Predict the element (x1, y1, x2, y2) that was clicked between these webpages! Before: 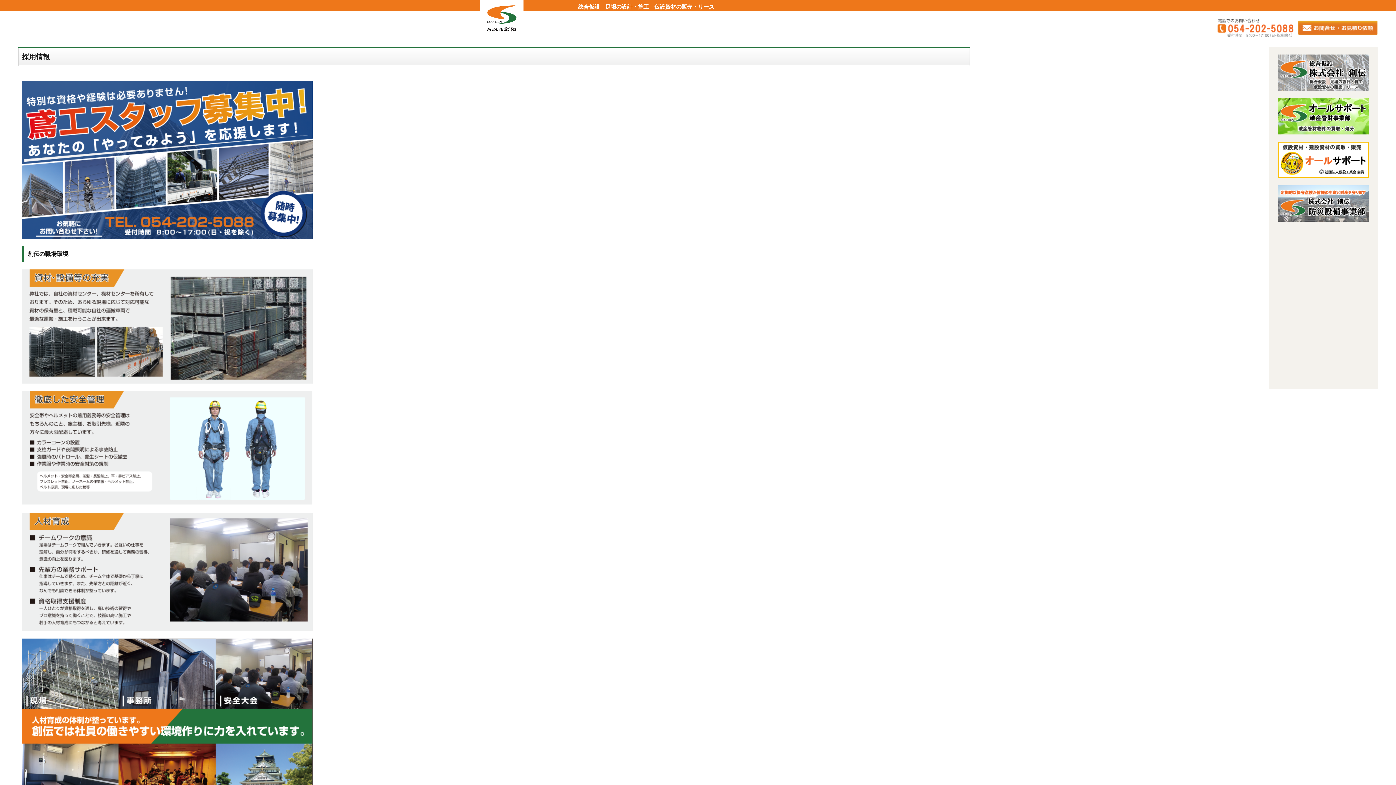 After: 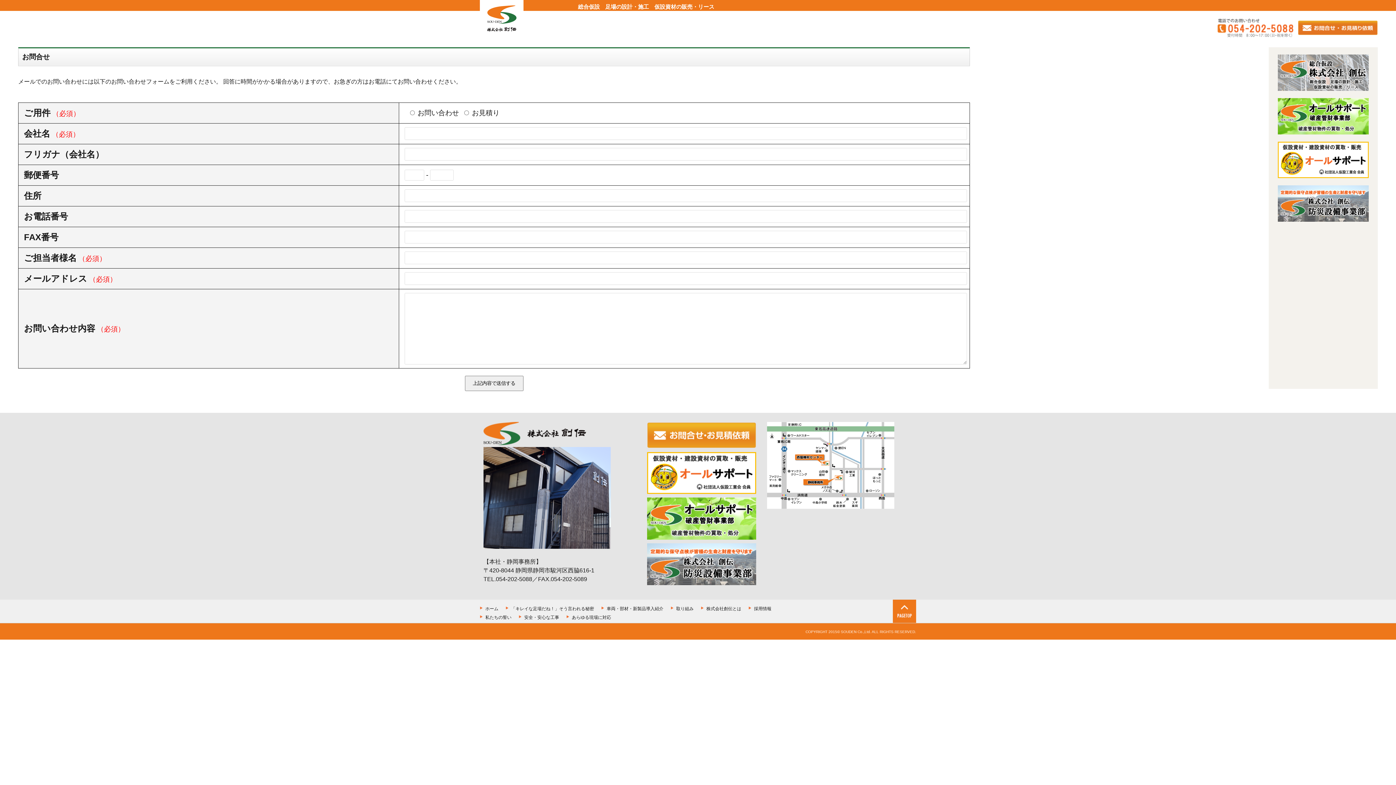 Action: bbox: (1298, 19, 1378, 25)